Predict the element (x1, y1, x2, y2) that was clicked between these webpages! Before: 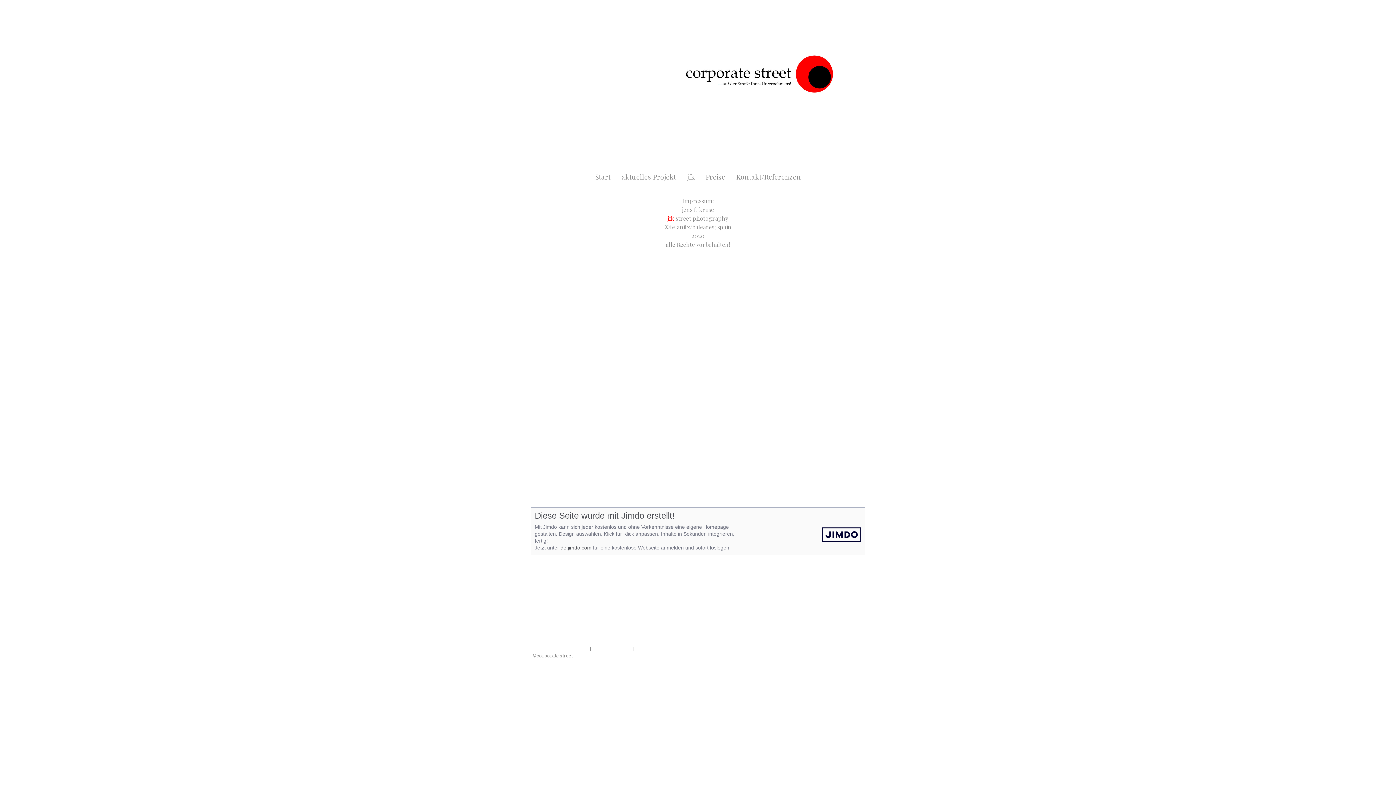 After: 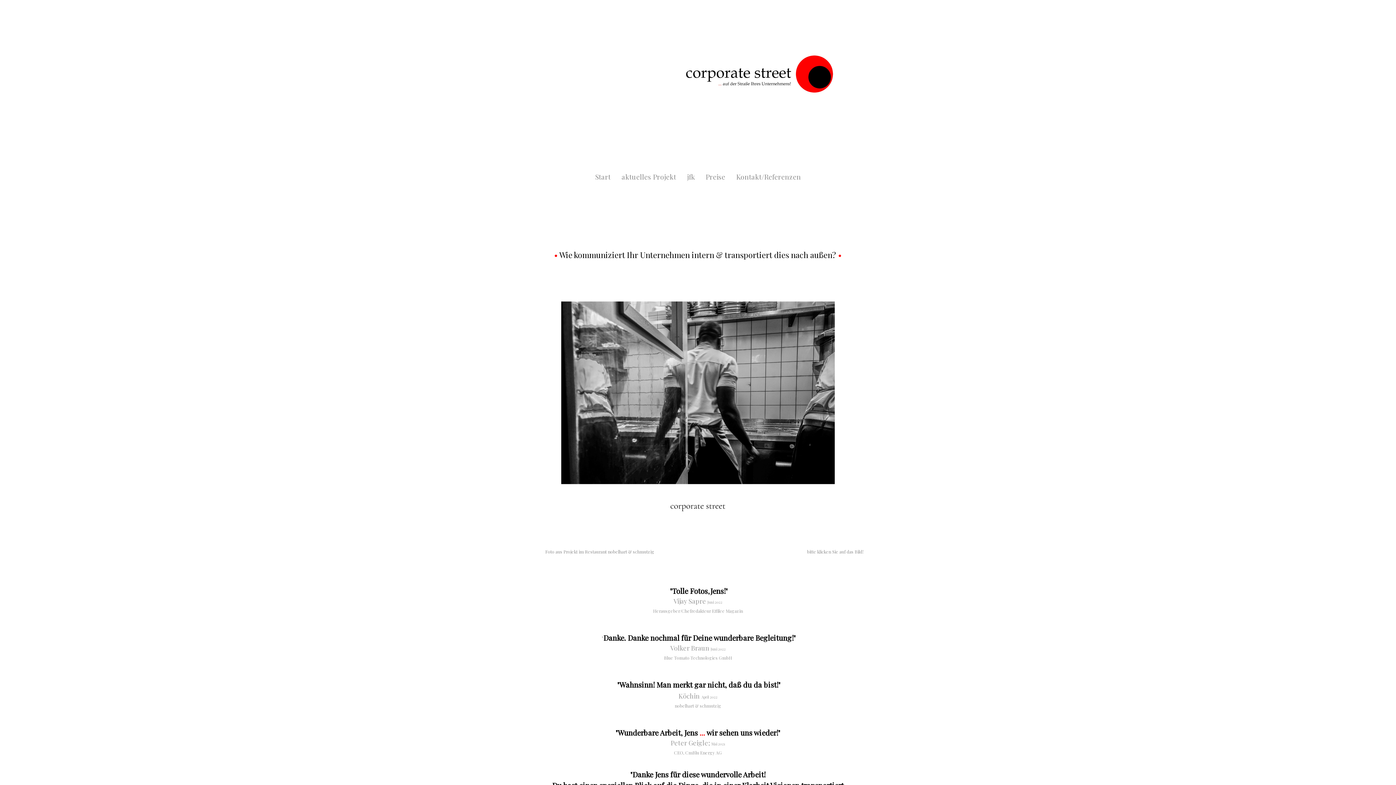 Action: label: fffff bbox: (525, 140, 870, 157)